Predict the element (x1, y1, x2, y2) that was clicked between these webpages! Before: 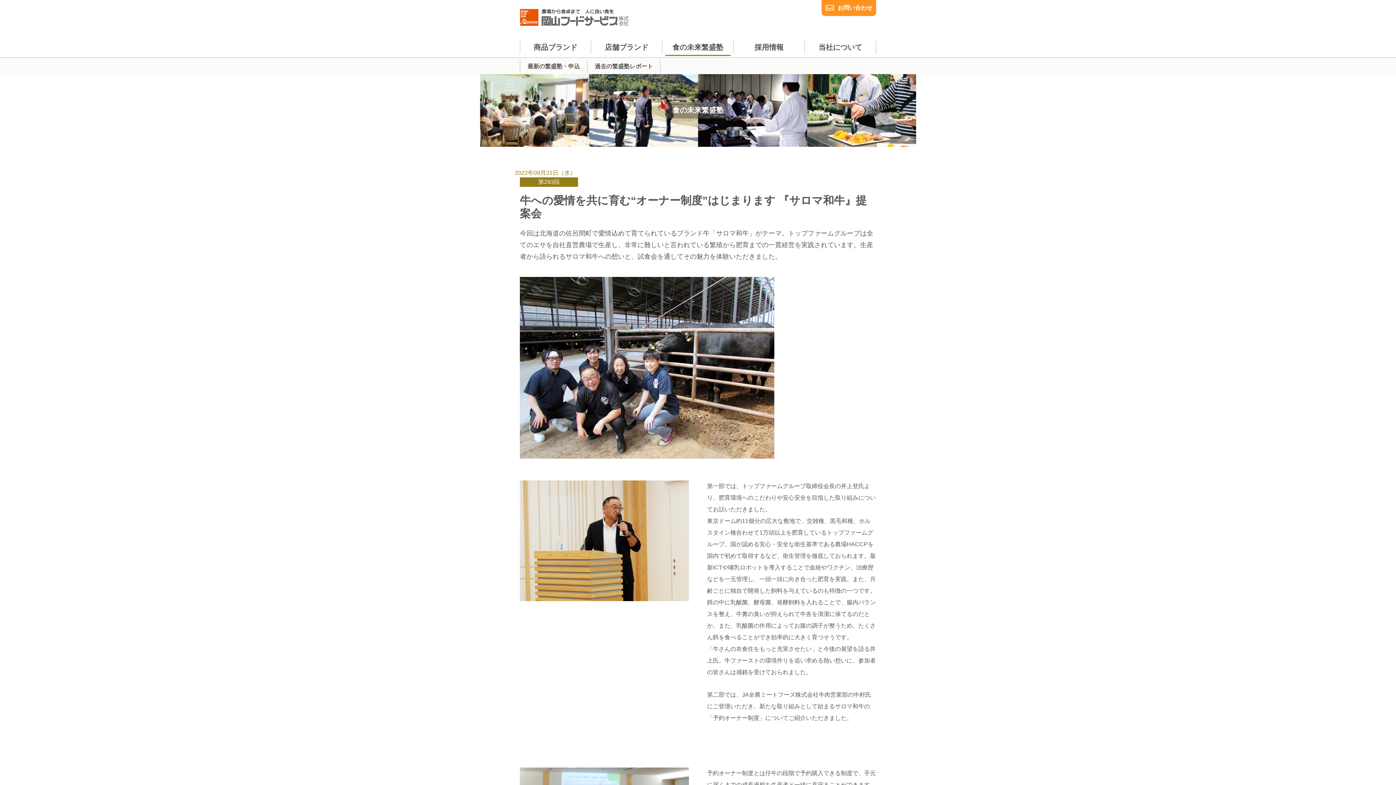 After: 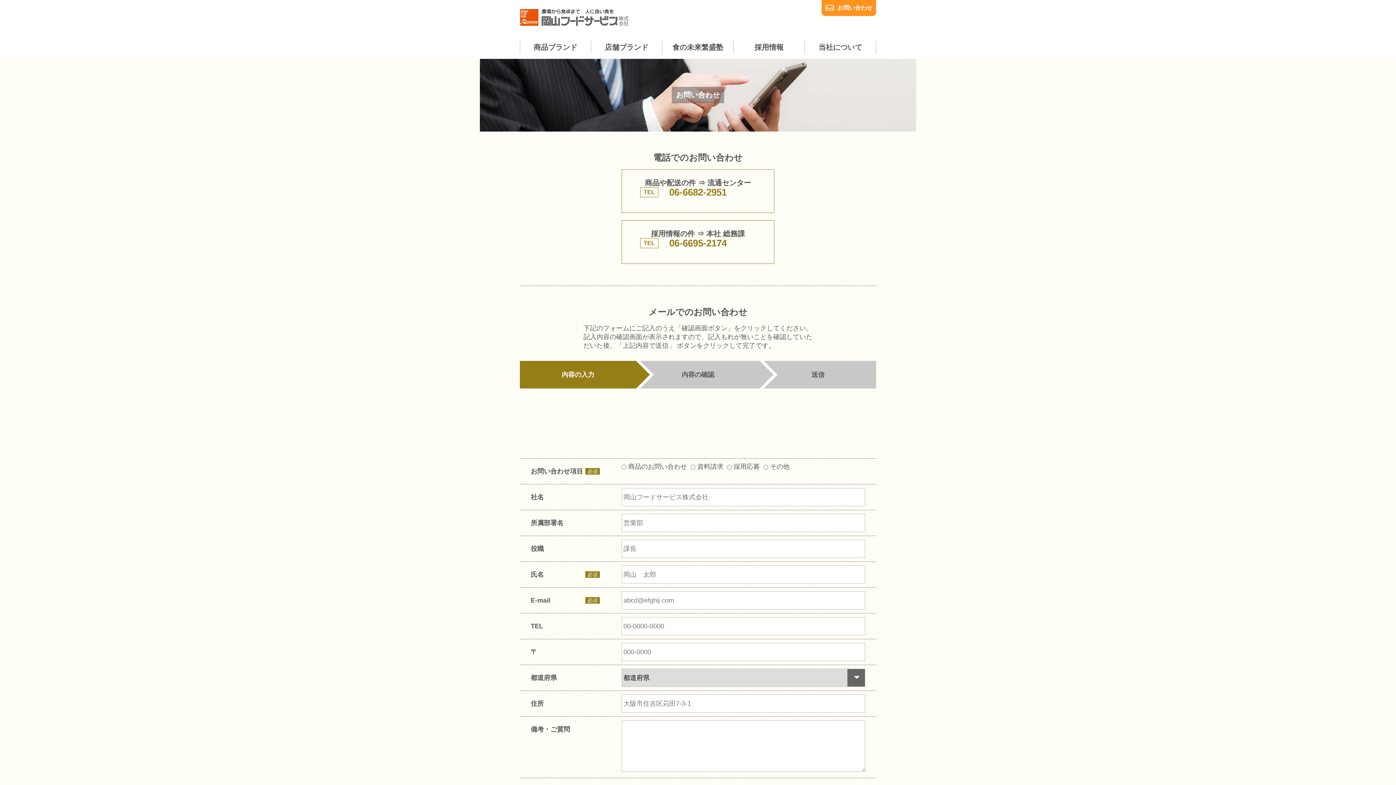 Action: bbox: (821, 0, 876, 16) label: お問い合わせ